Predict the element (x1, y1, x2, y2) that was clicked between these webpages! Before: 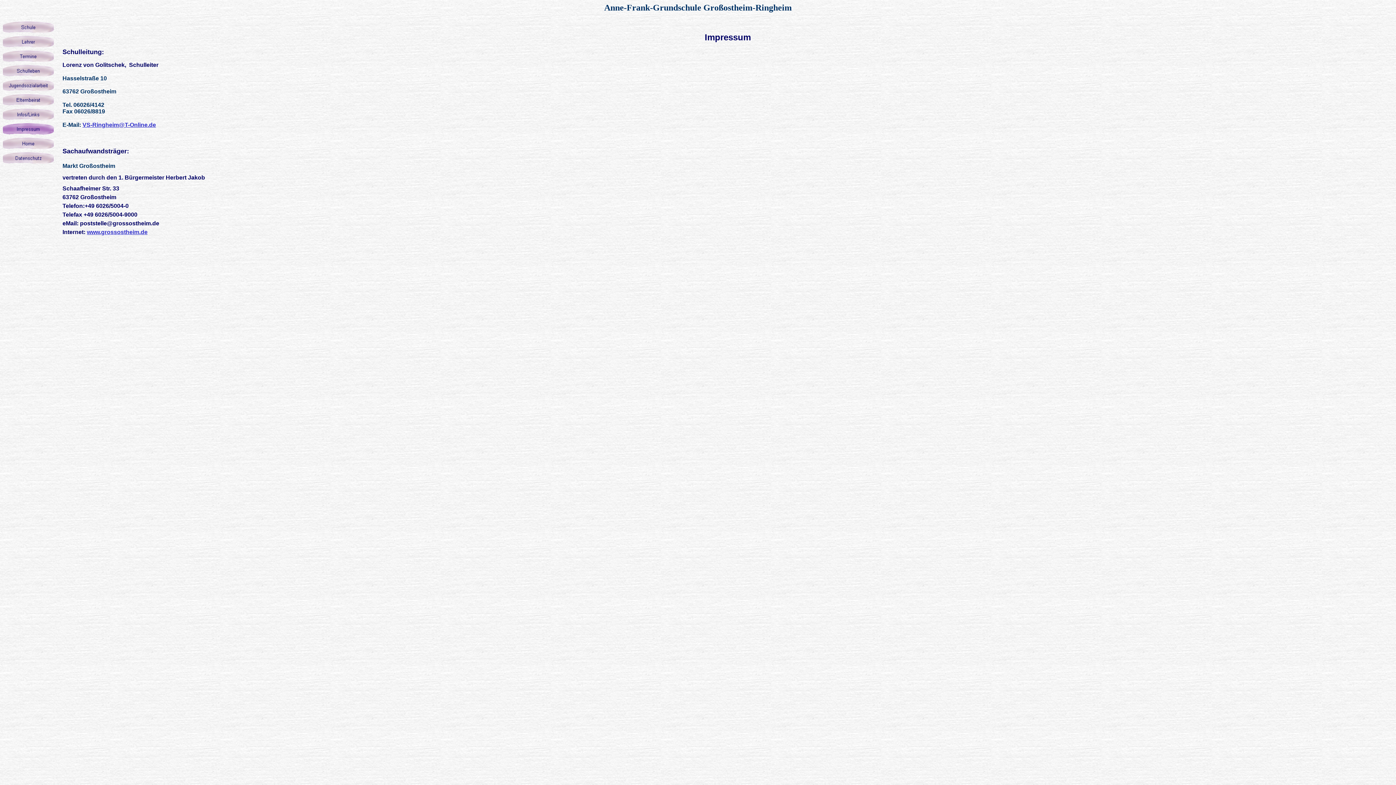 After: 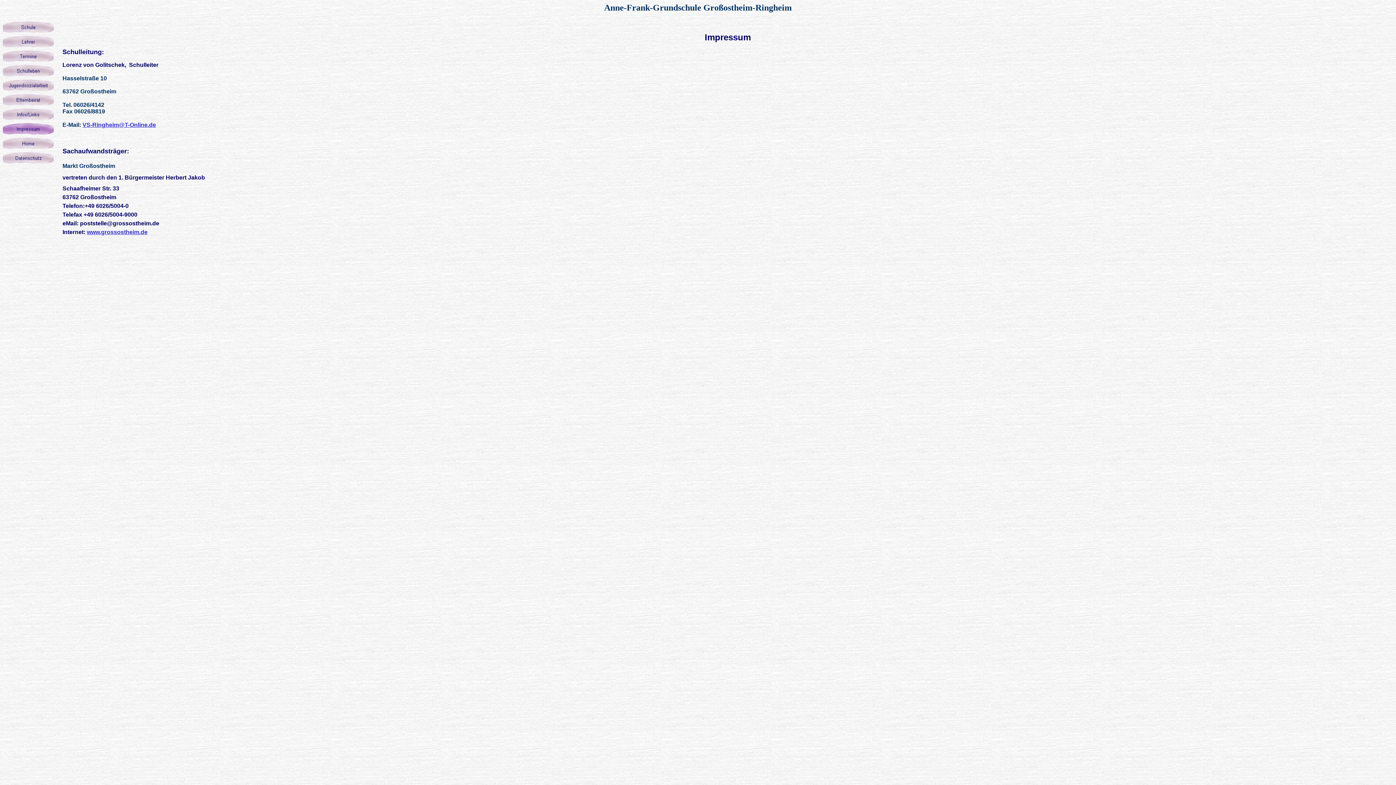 Action: bbox: (82, 120, 156, 128) label: VS-Ringheim@T-Online.de